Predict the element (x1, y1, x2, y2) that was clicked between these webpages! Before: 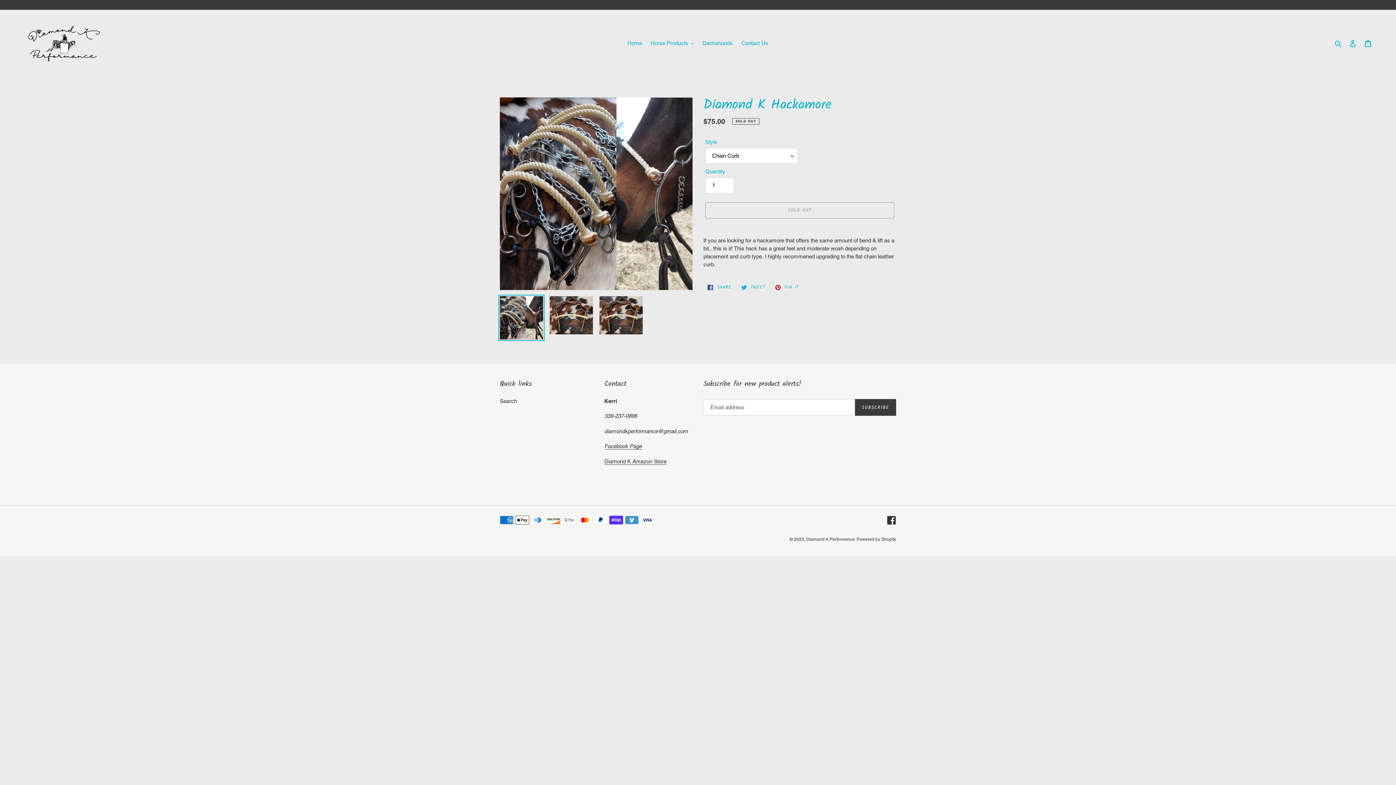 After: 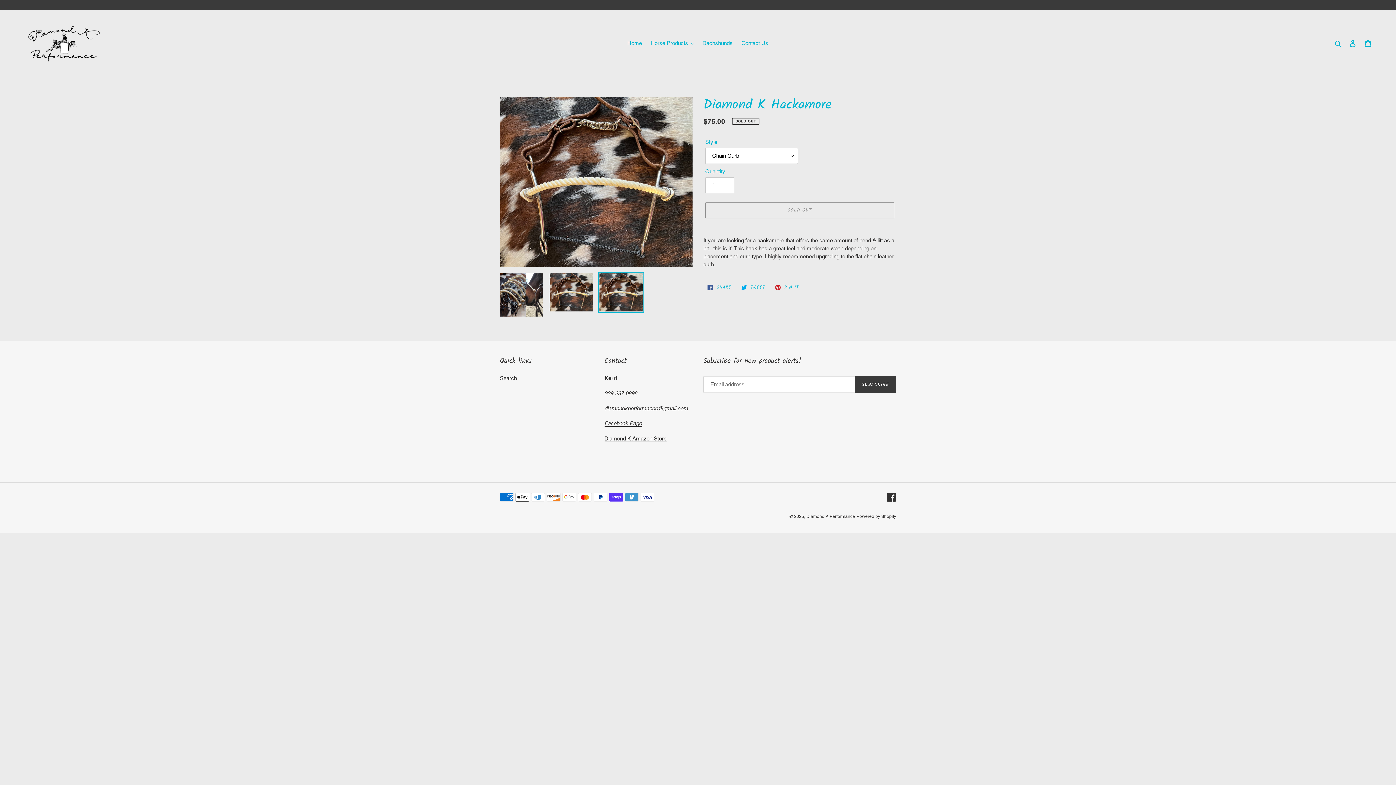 Action: bbox: (598, 294, 644, 335)